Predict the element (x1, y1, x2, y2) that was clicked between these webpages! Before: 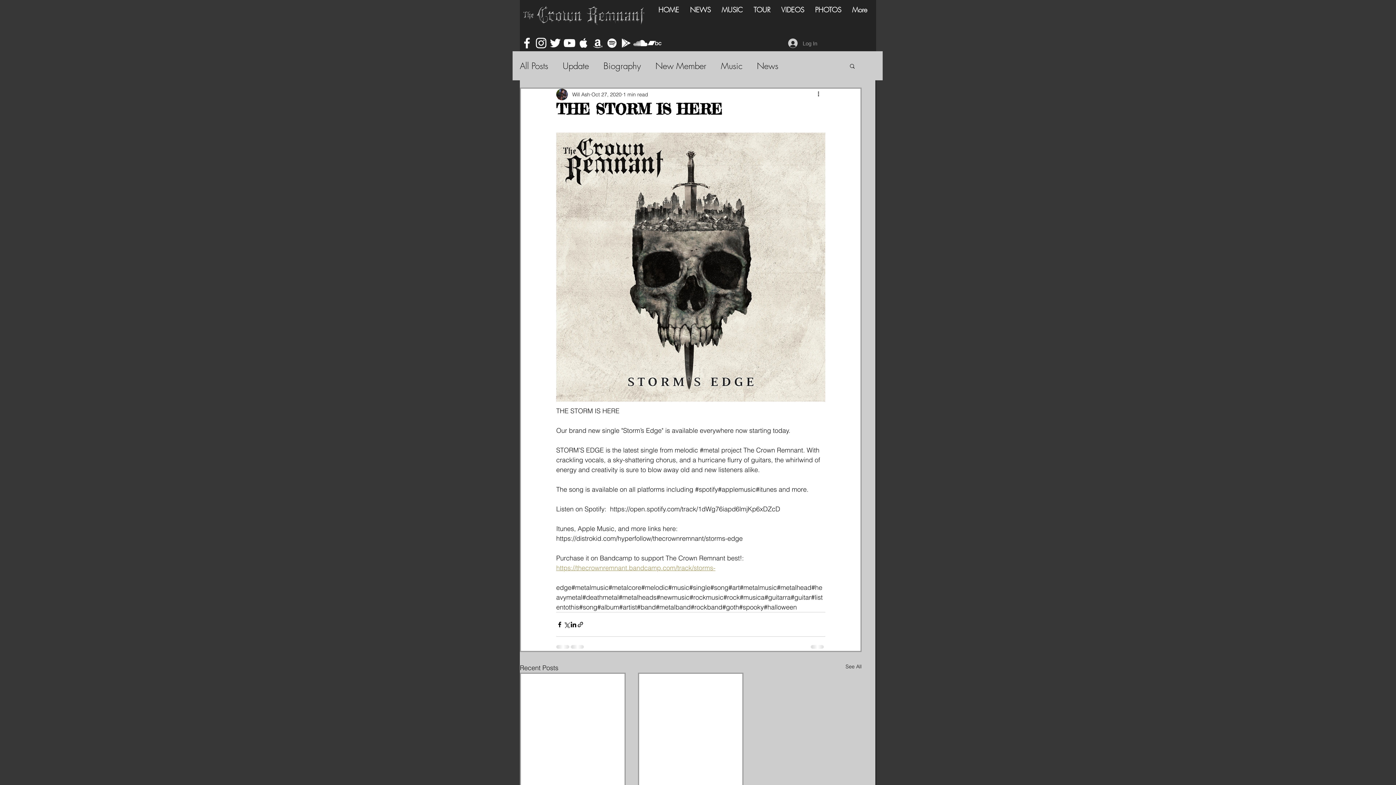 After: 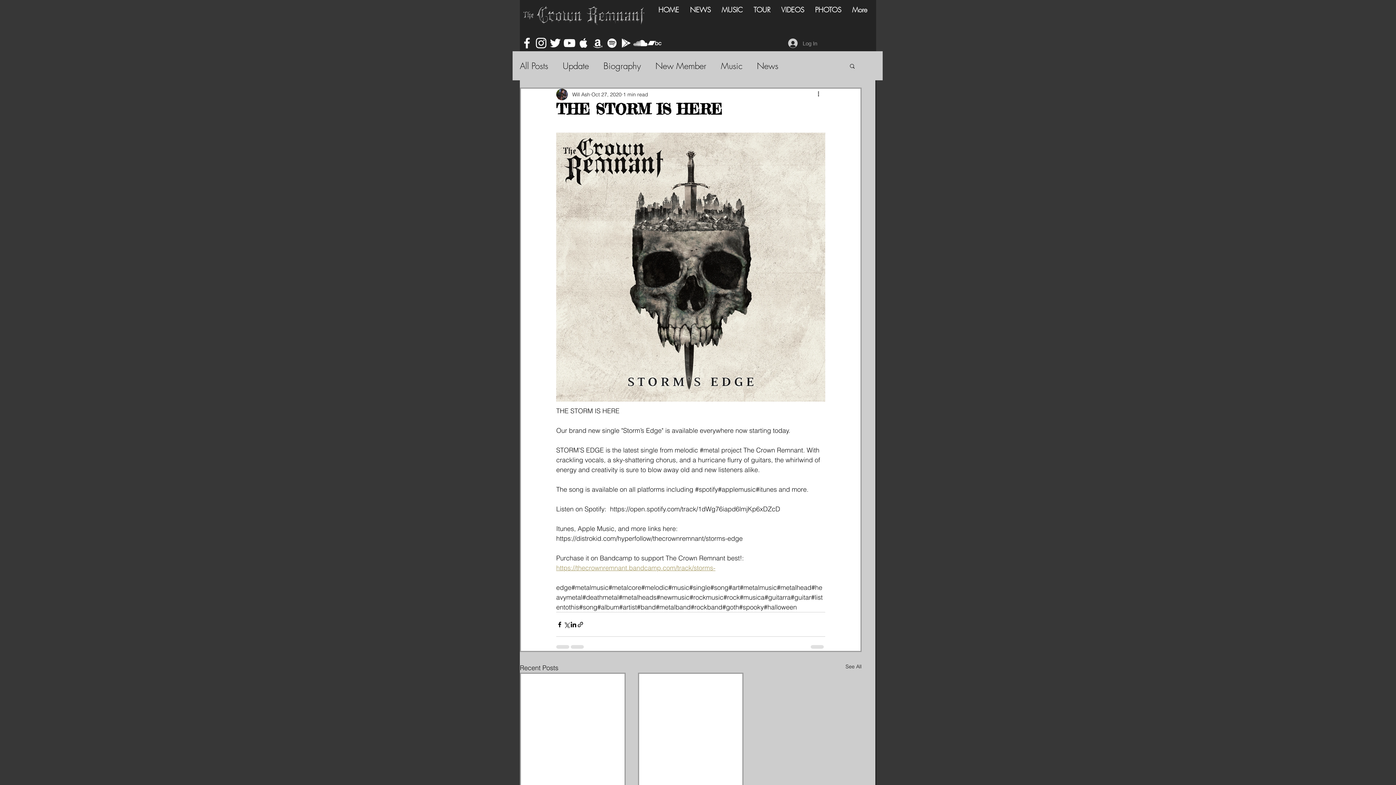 Action: label: White Instagram Icon bbox: (534, 36, 548, 50)